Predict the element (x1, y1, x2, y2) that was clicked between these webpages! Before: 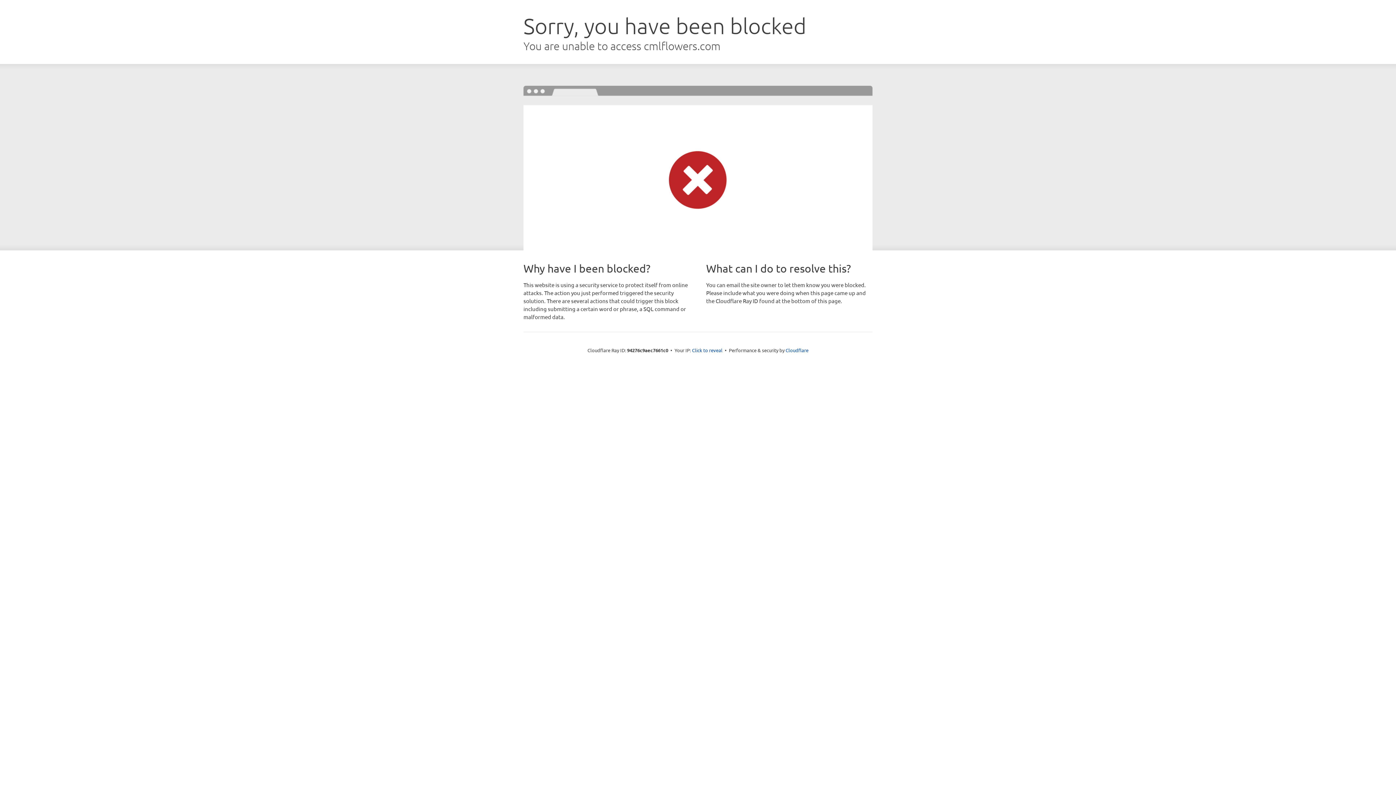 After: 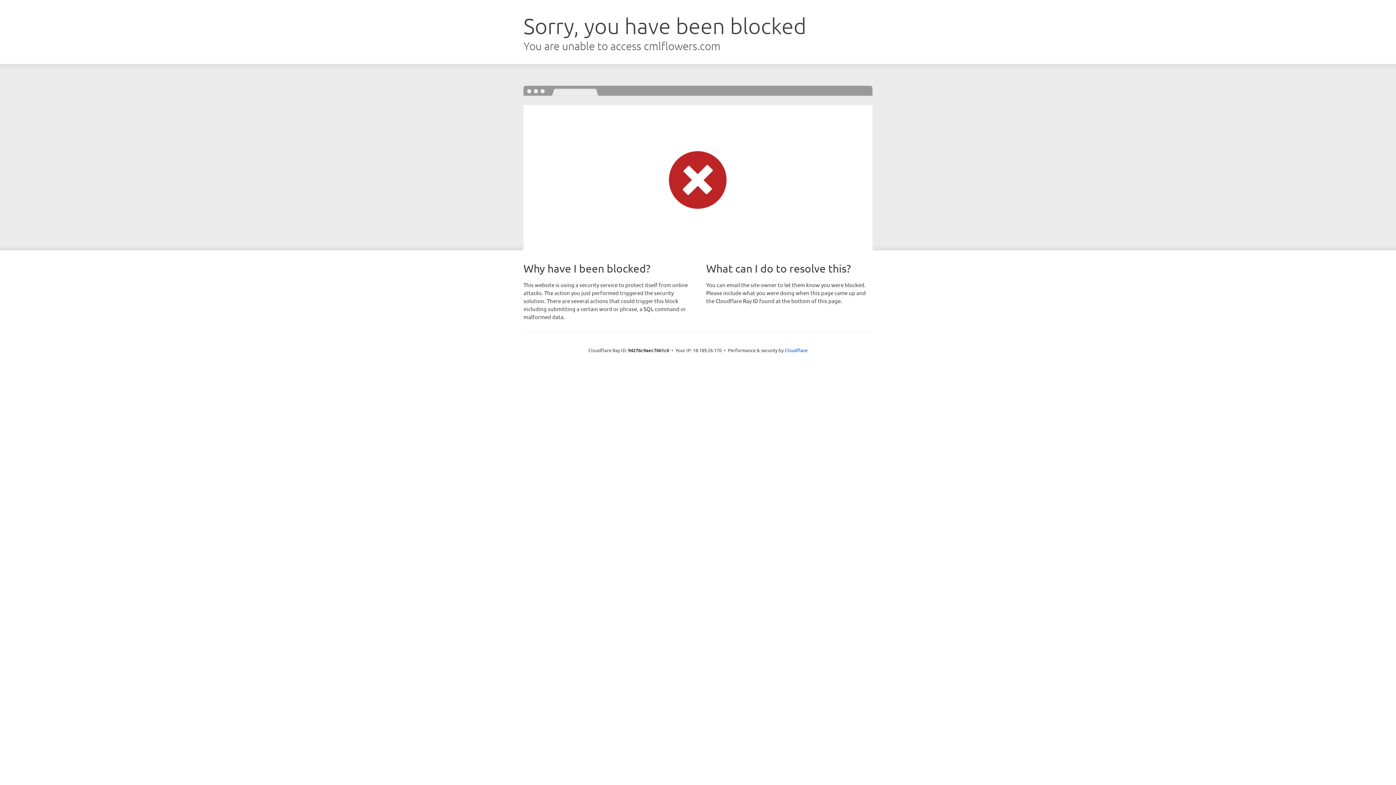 Action: bbox: (692, 346, 722, 353) label: Click to reveal